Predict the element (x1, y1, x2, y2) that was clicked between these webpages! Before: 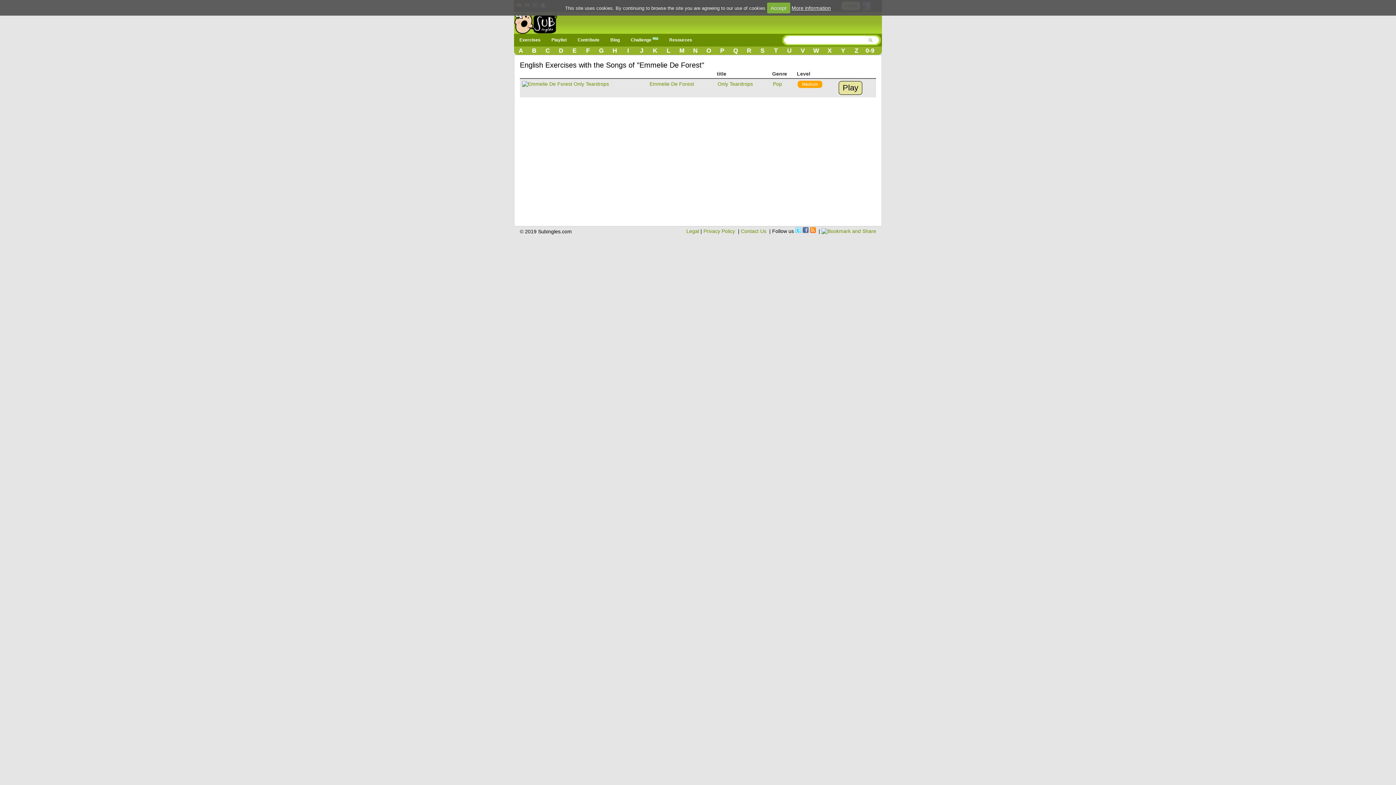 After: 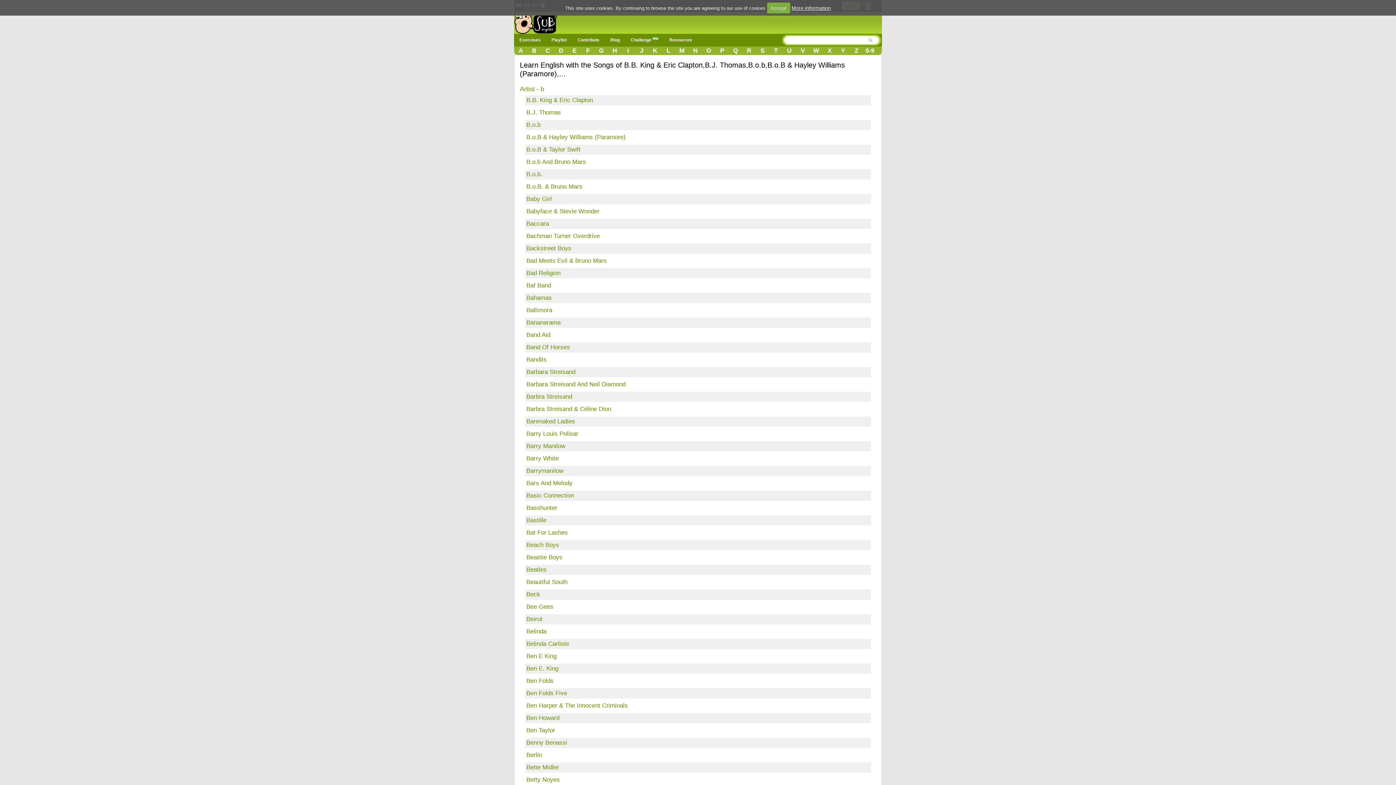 Action: bbox: (527, 47, 541, 54) label: B